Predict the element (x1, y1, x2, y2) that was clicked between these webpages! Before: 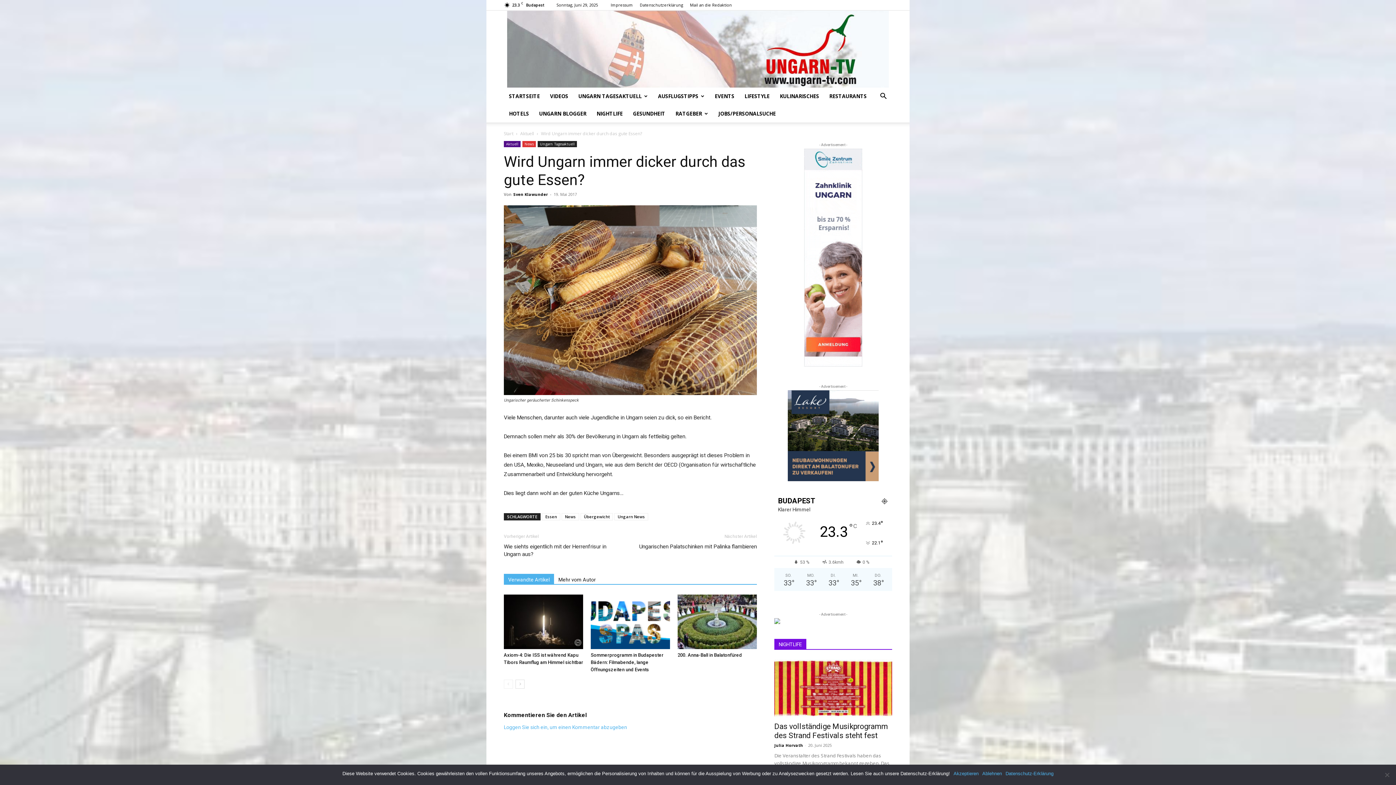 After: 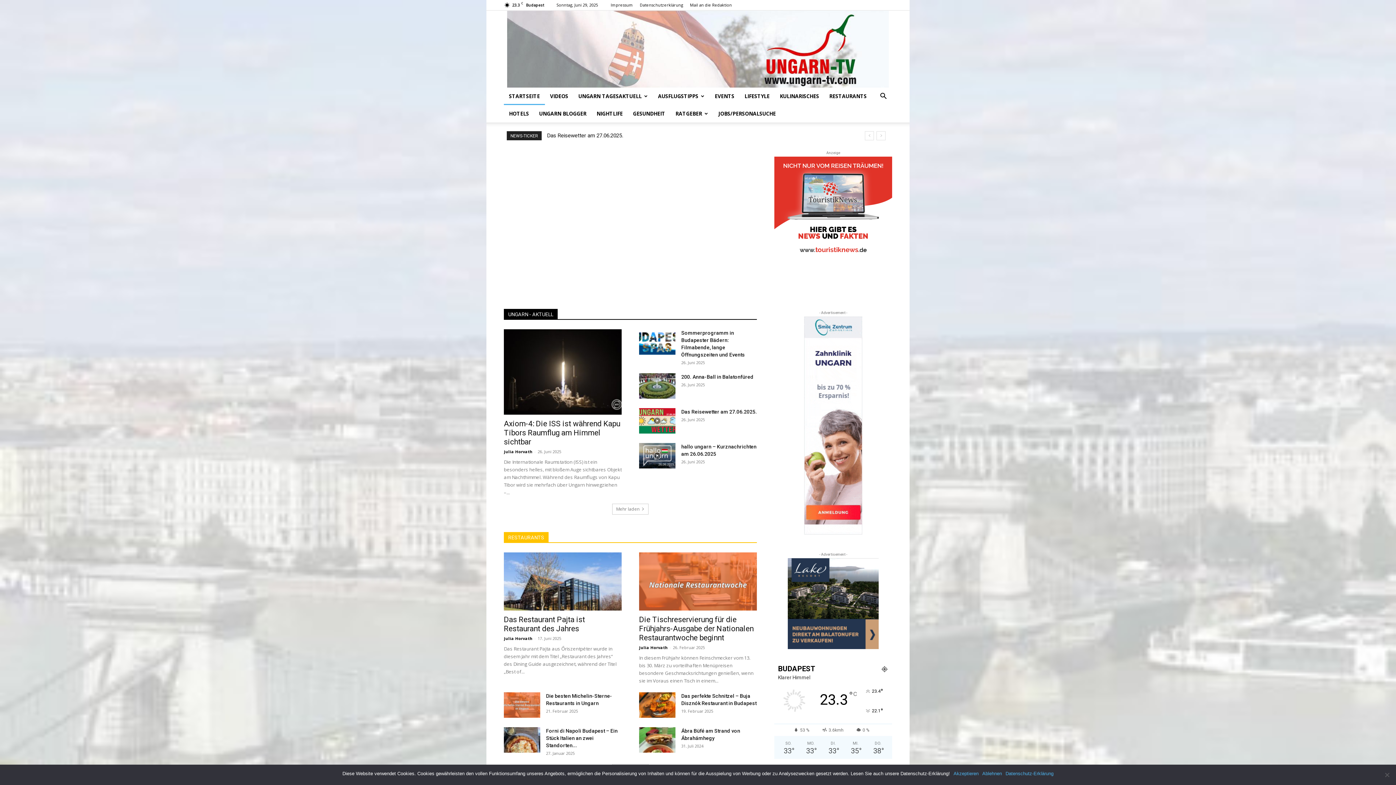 Action: bbox: (507, 10, 889, 87) label: Ungarn-TV.com | Reisemagazin & Aktuelle Nachrichten.